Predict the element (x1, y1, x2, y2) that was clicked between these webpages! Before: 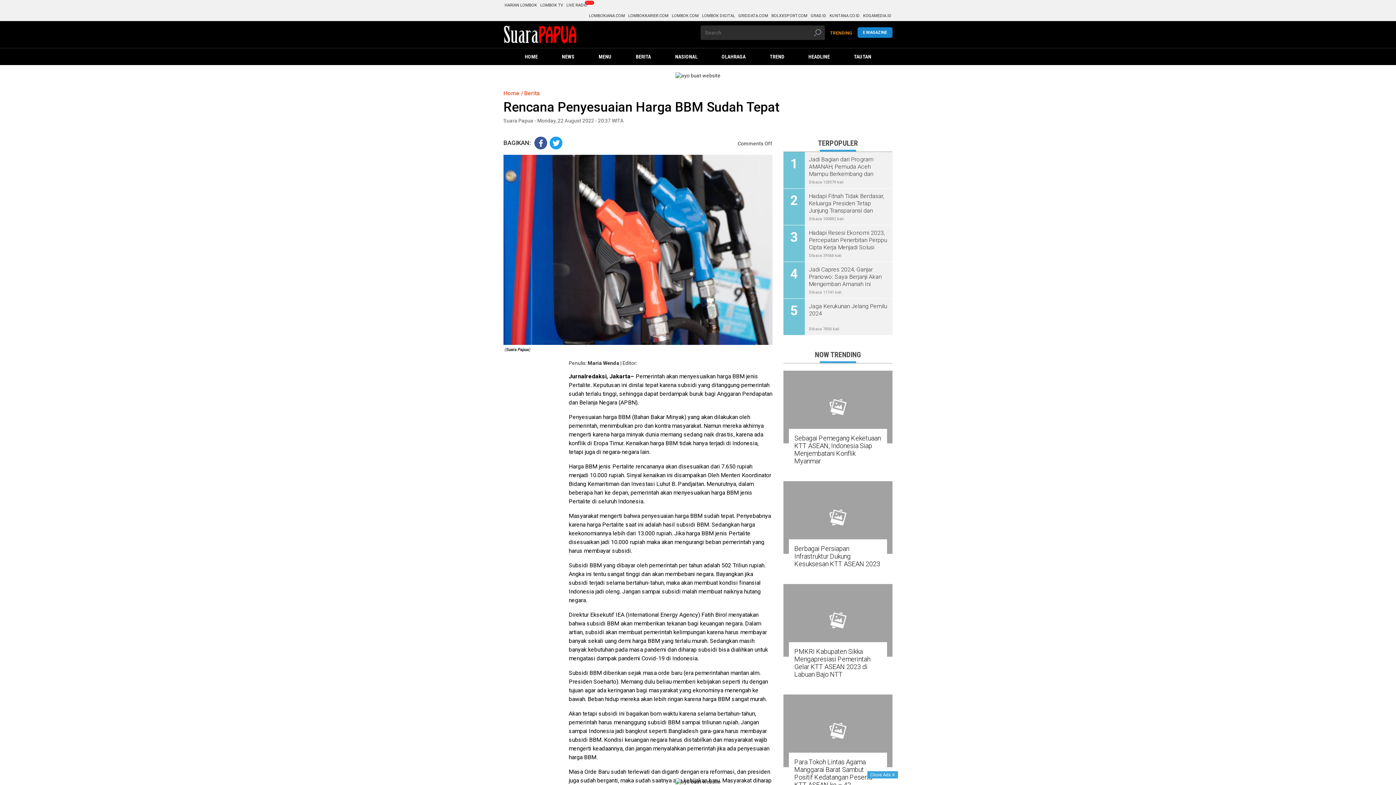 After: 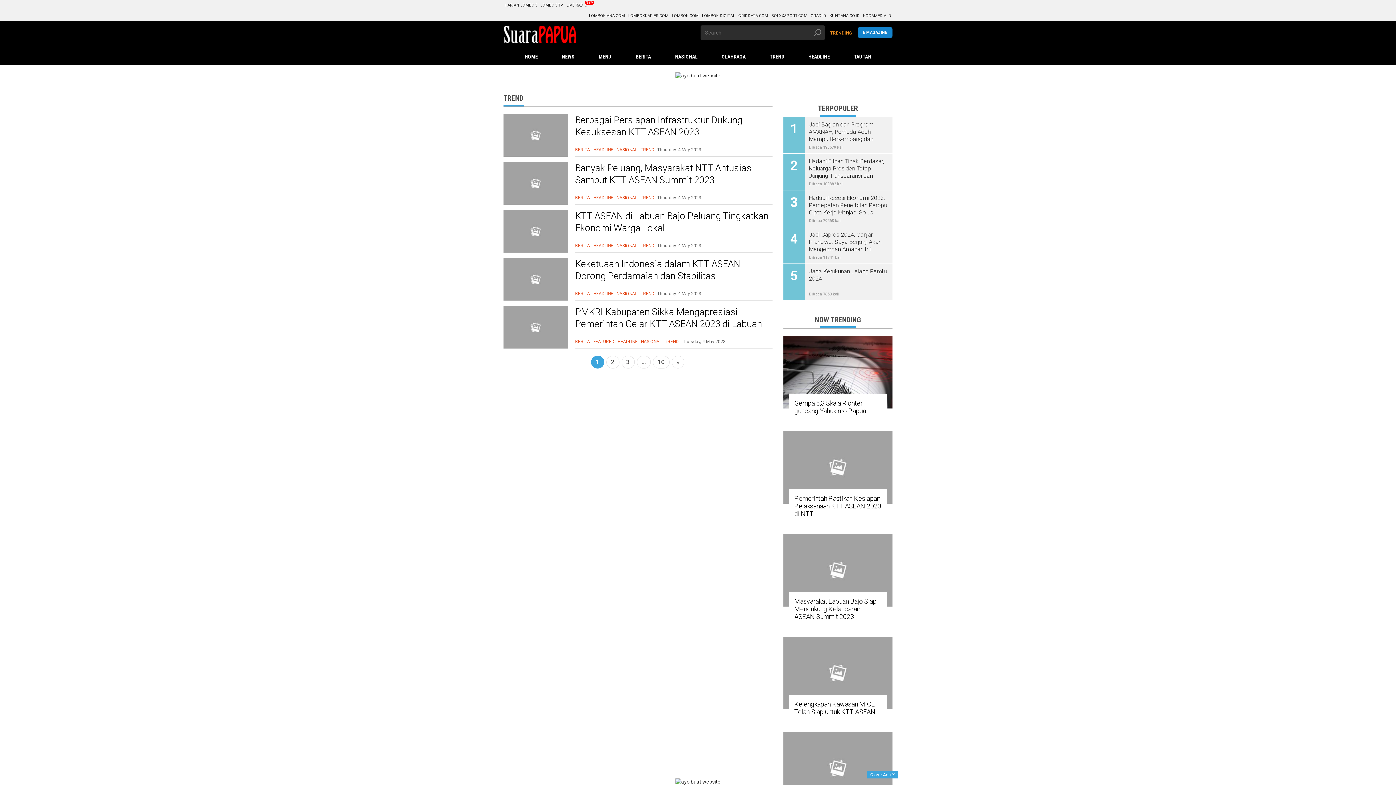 Action: bbox: (828, 30, 854, 36) label: TRENDING